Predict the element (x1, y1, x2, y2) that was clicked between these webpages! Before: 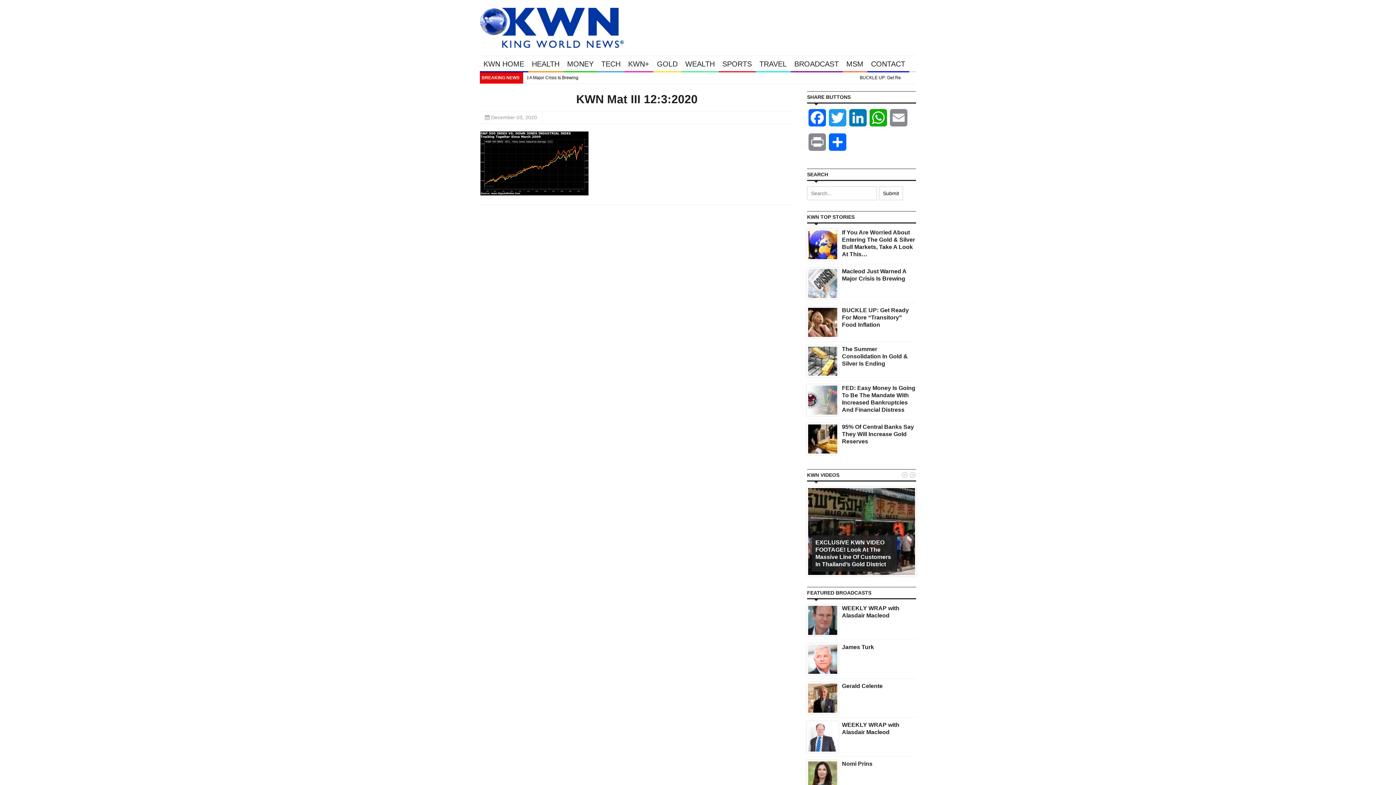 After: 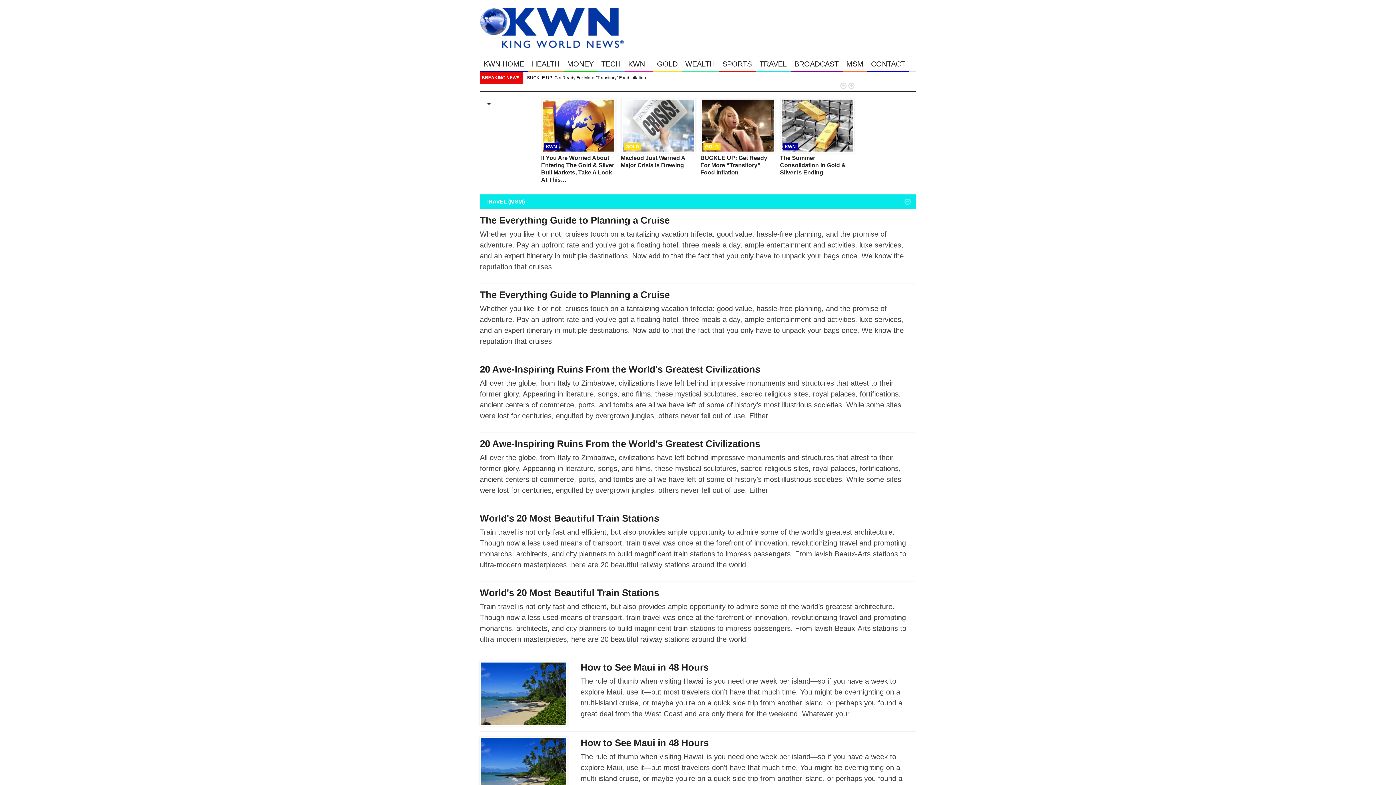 Action: bbox: (756, 56, 790, 72) label: TRAVEL